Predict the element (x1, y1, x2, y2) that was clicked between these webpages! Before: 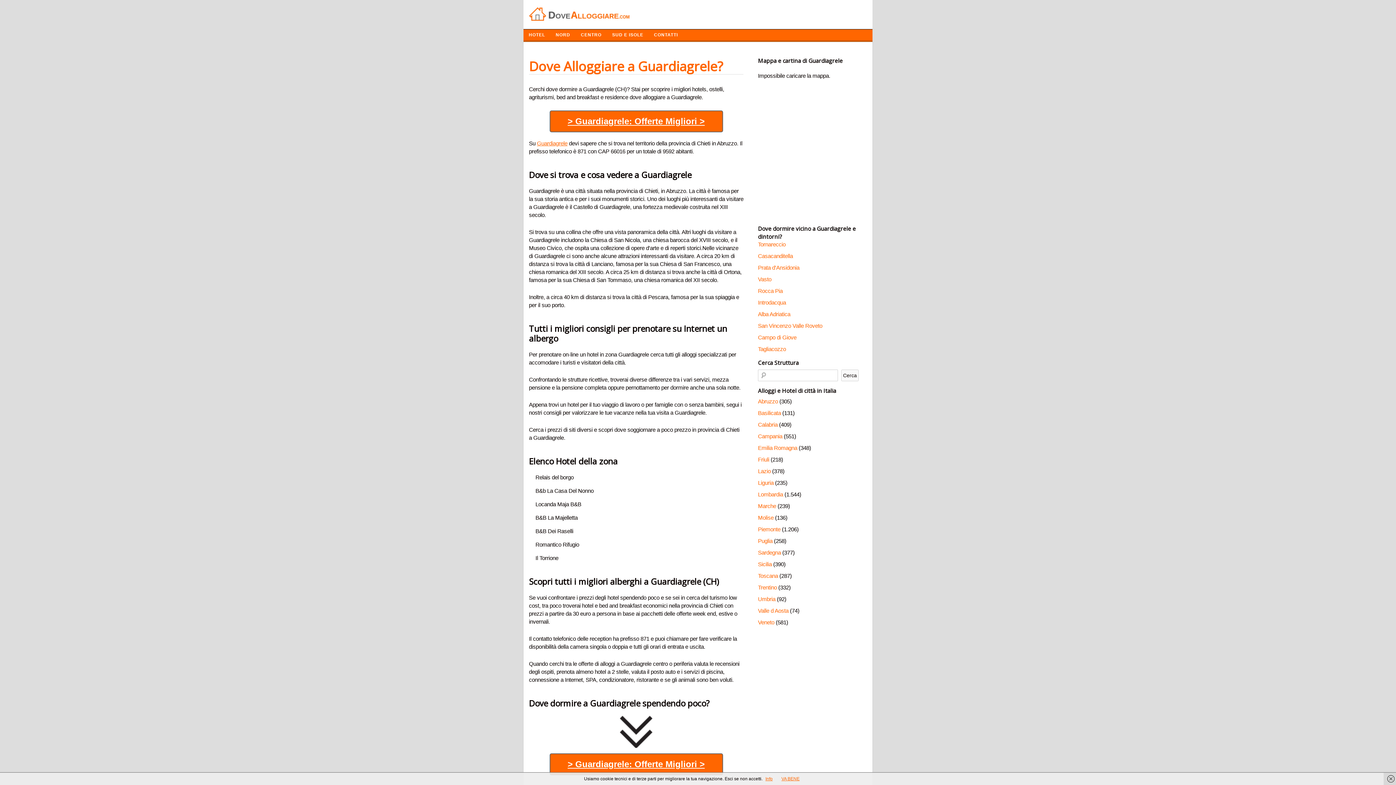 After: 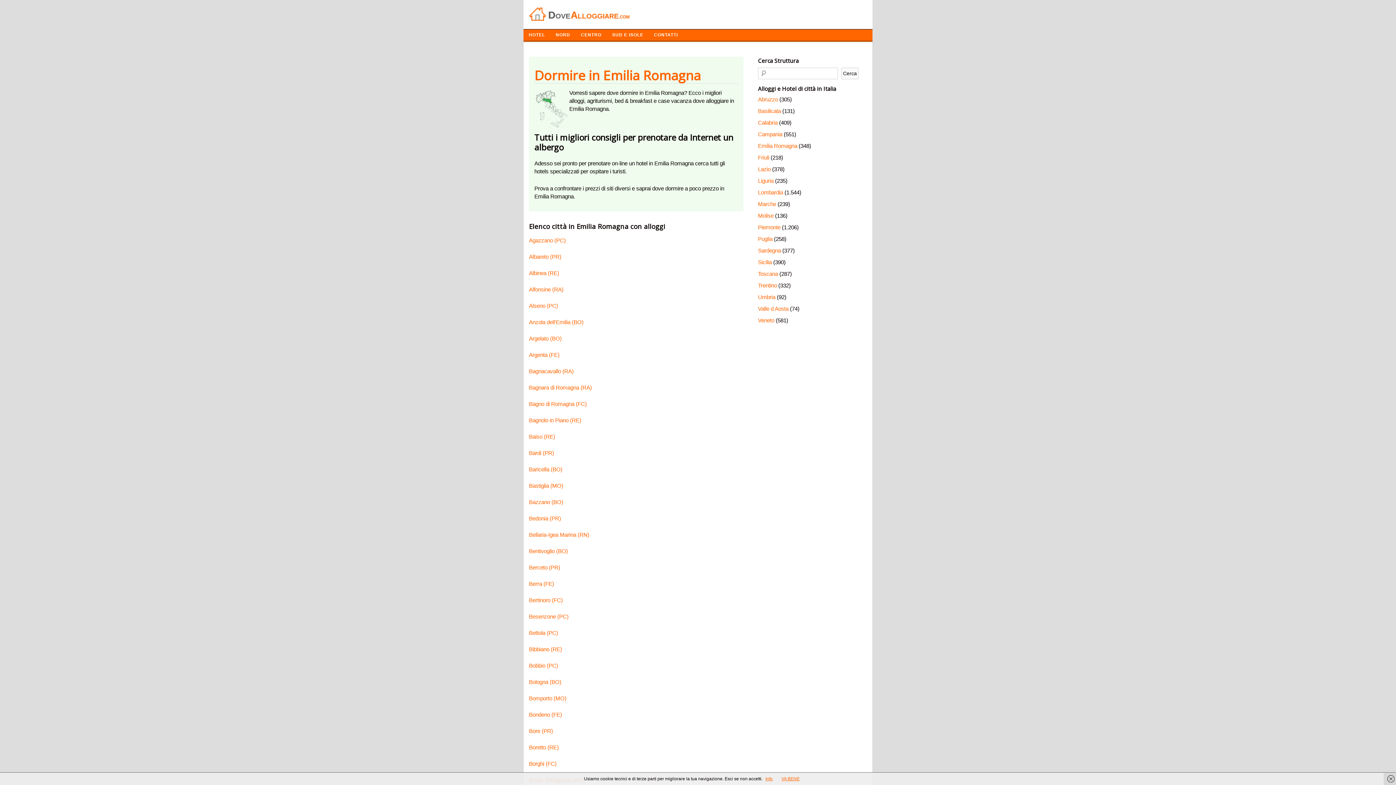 Action: bbox: (758, 445, 797, 451) label: Emilia Romagna